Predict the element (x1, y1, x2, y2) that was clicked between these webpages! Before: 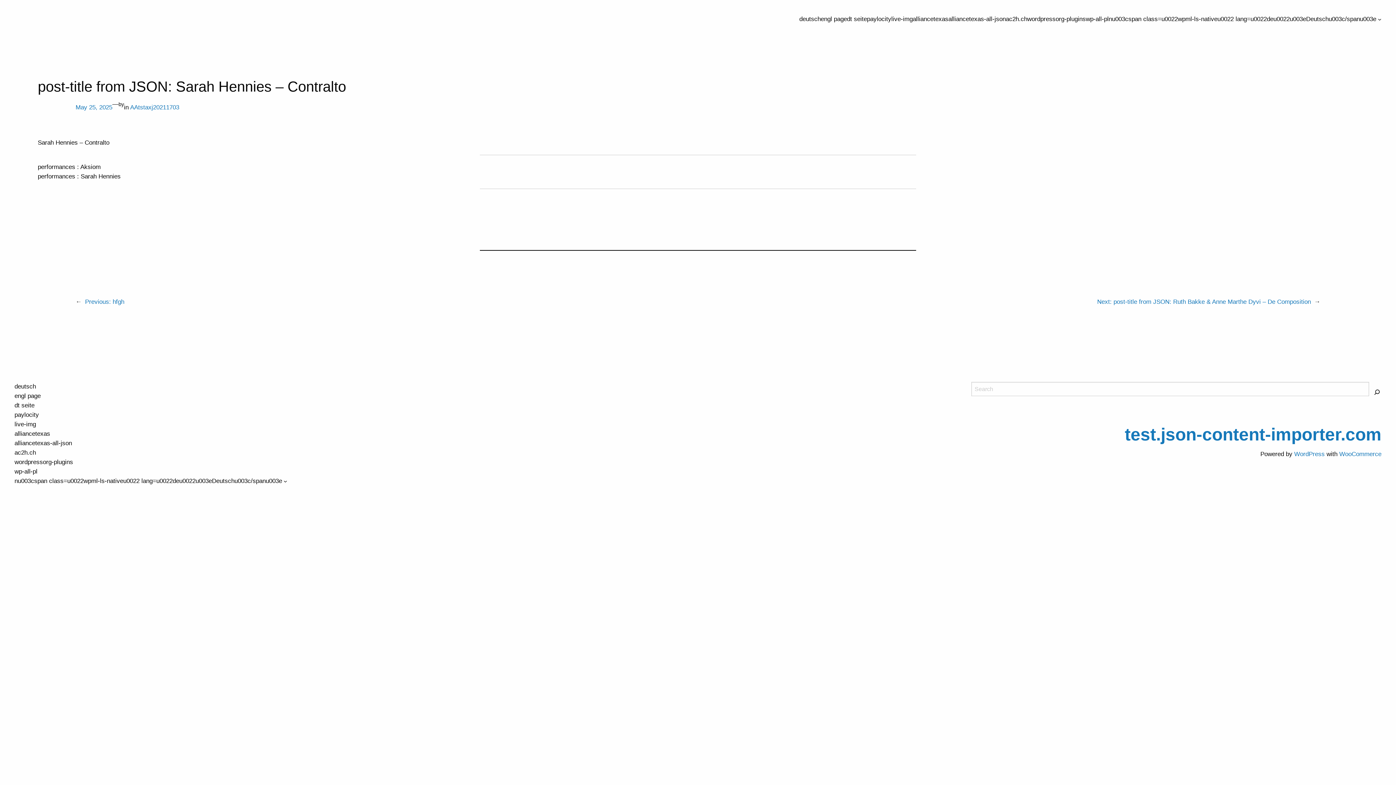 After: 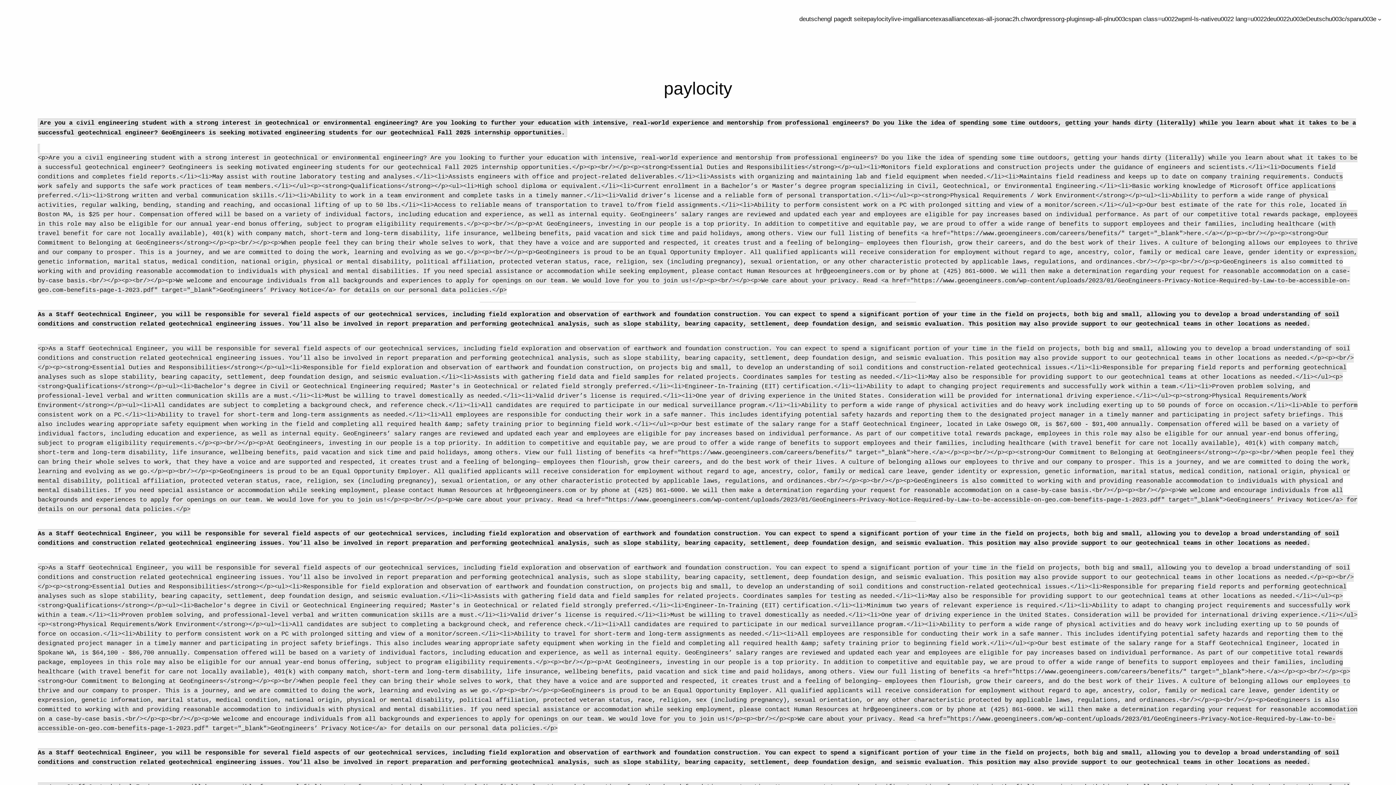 Action: bbox: (867, 14, 891, 24) label: paylocity